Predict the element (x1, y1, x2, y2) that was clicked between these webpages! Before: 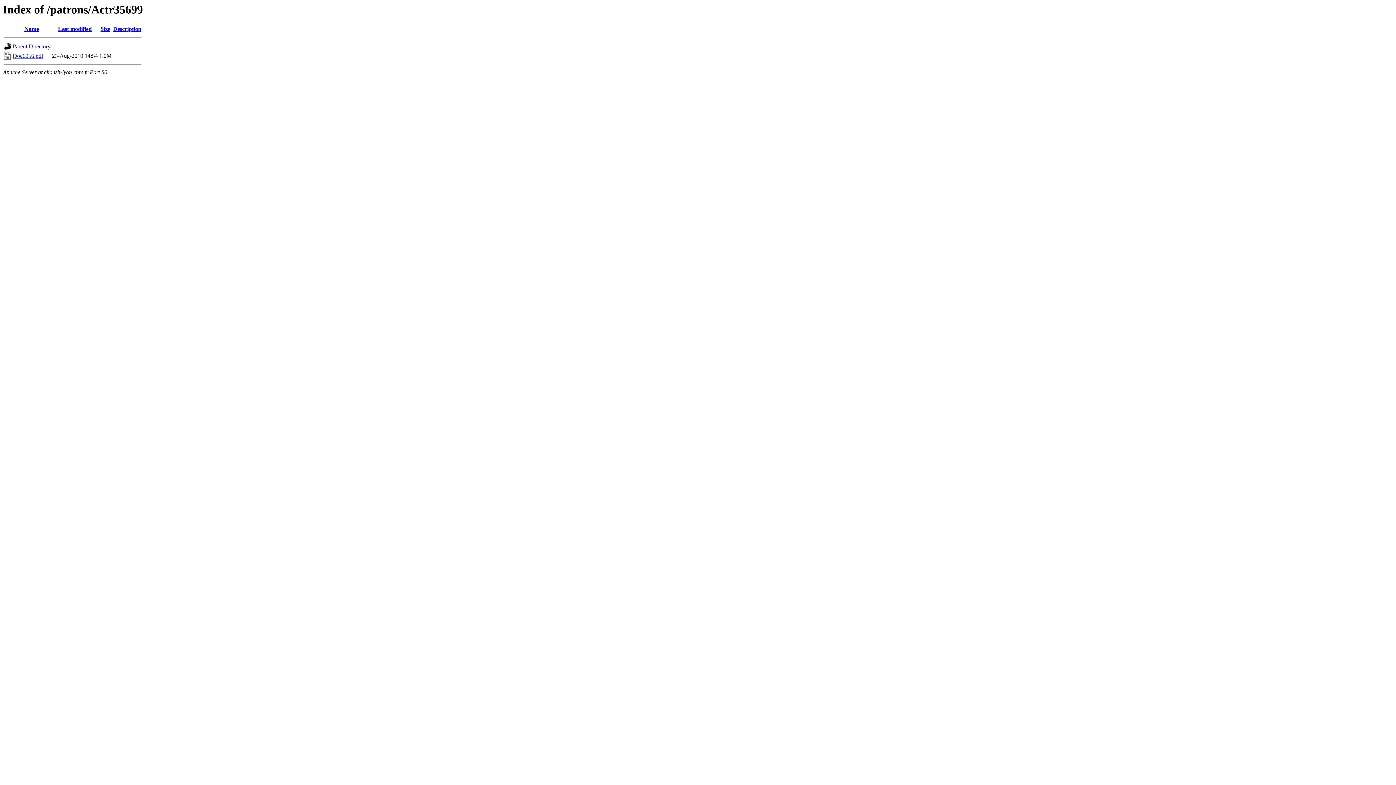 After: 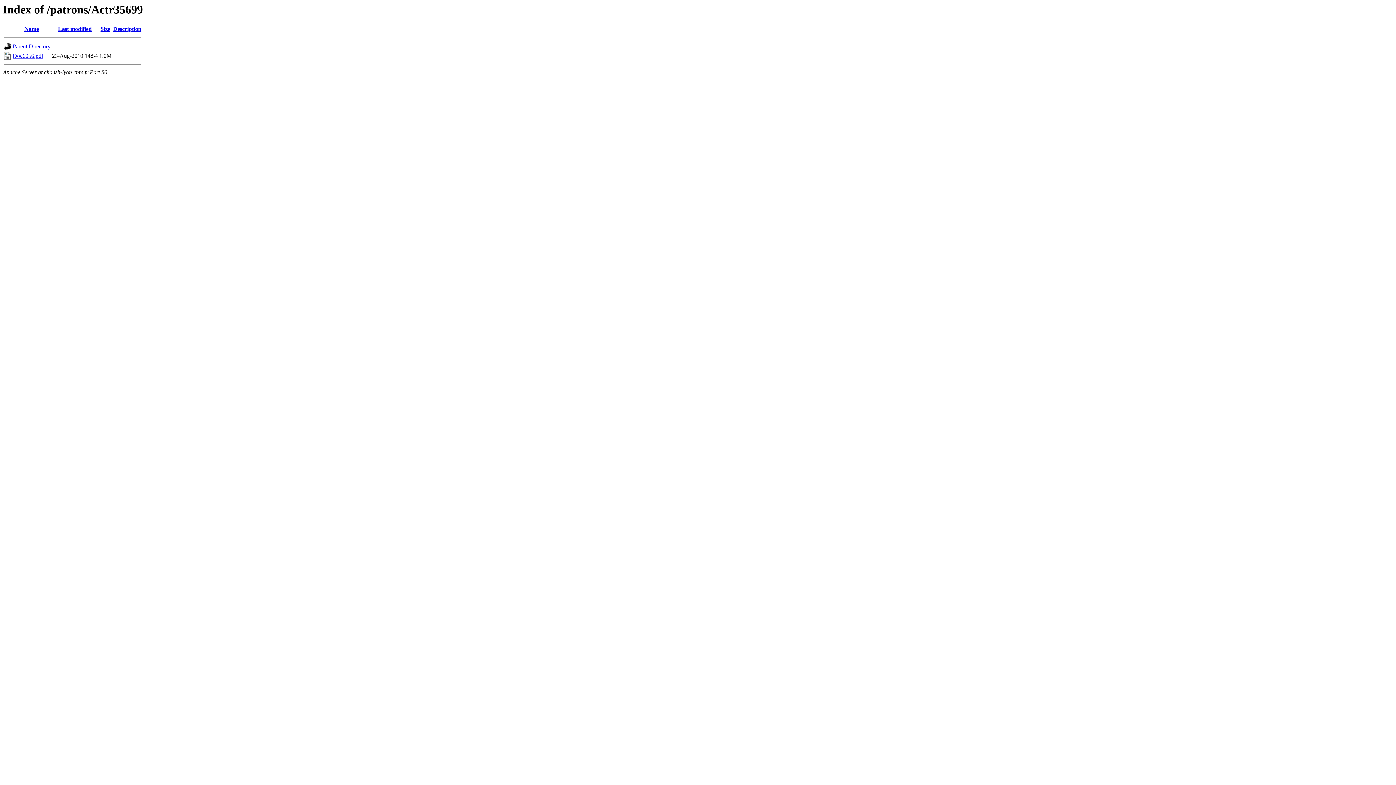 Action: label: Last modified bbox: (58, 25, 91, 32)